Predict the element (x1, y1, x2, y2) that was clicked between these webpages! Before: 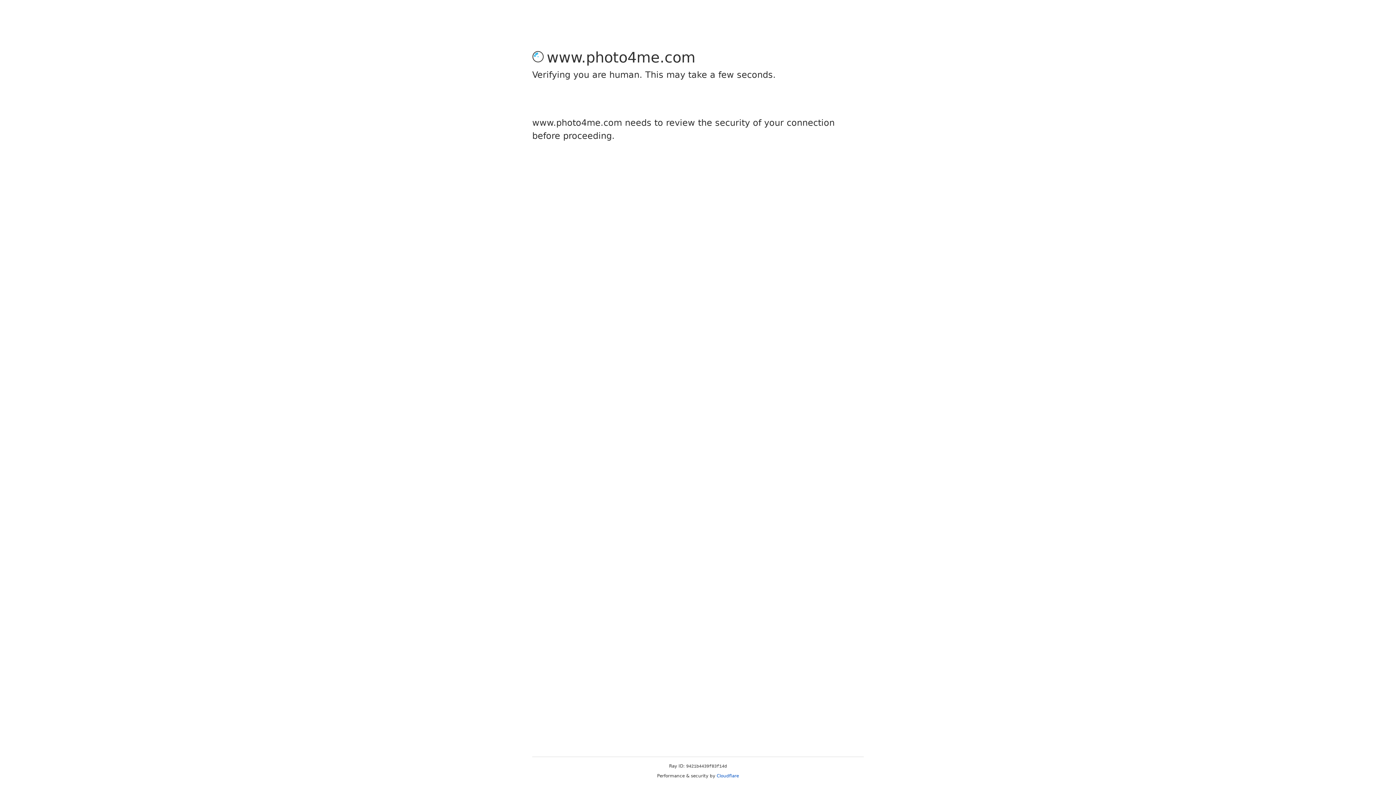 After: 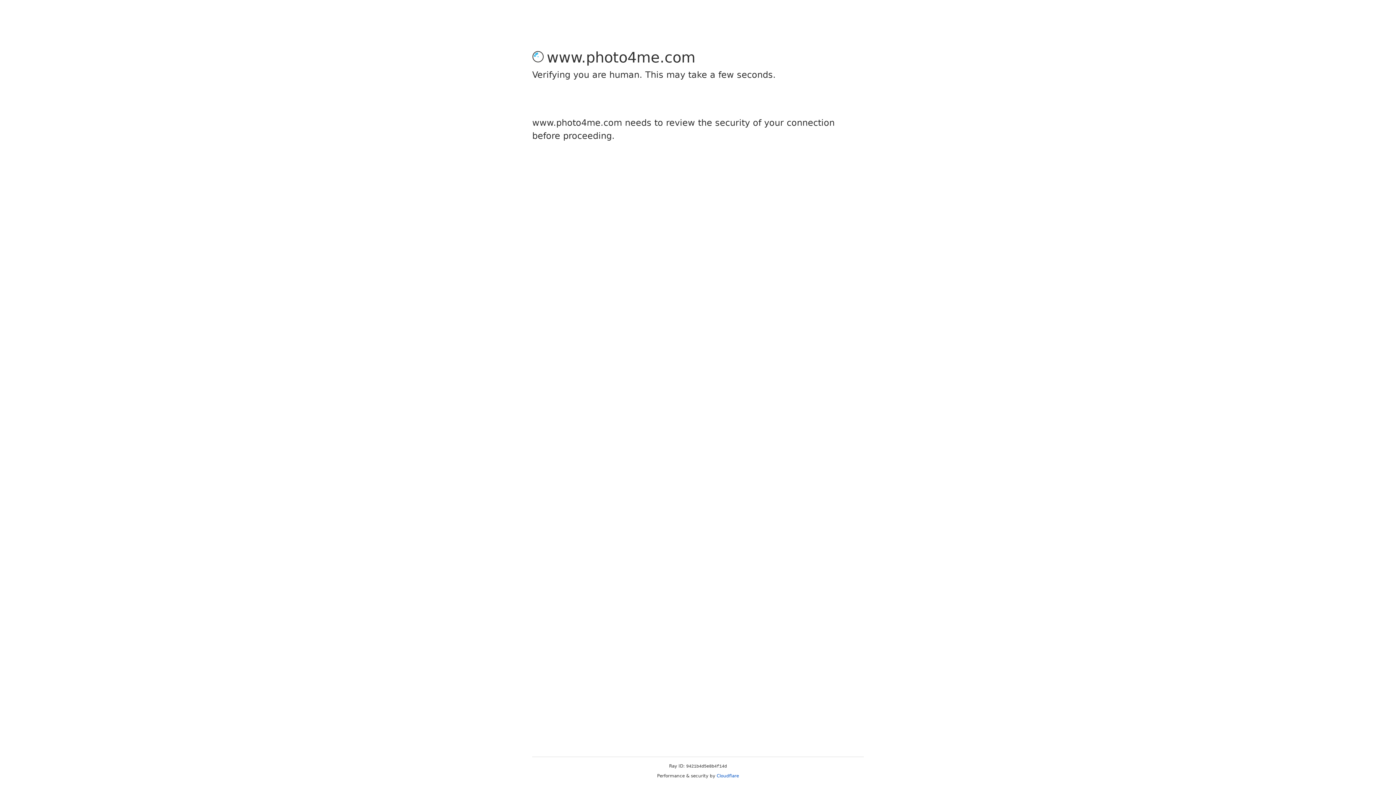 Action: bbox: (716, 773, 739, 778) label: Cloudflare